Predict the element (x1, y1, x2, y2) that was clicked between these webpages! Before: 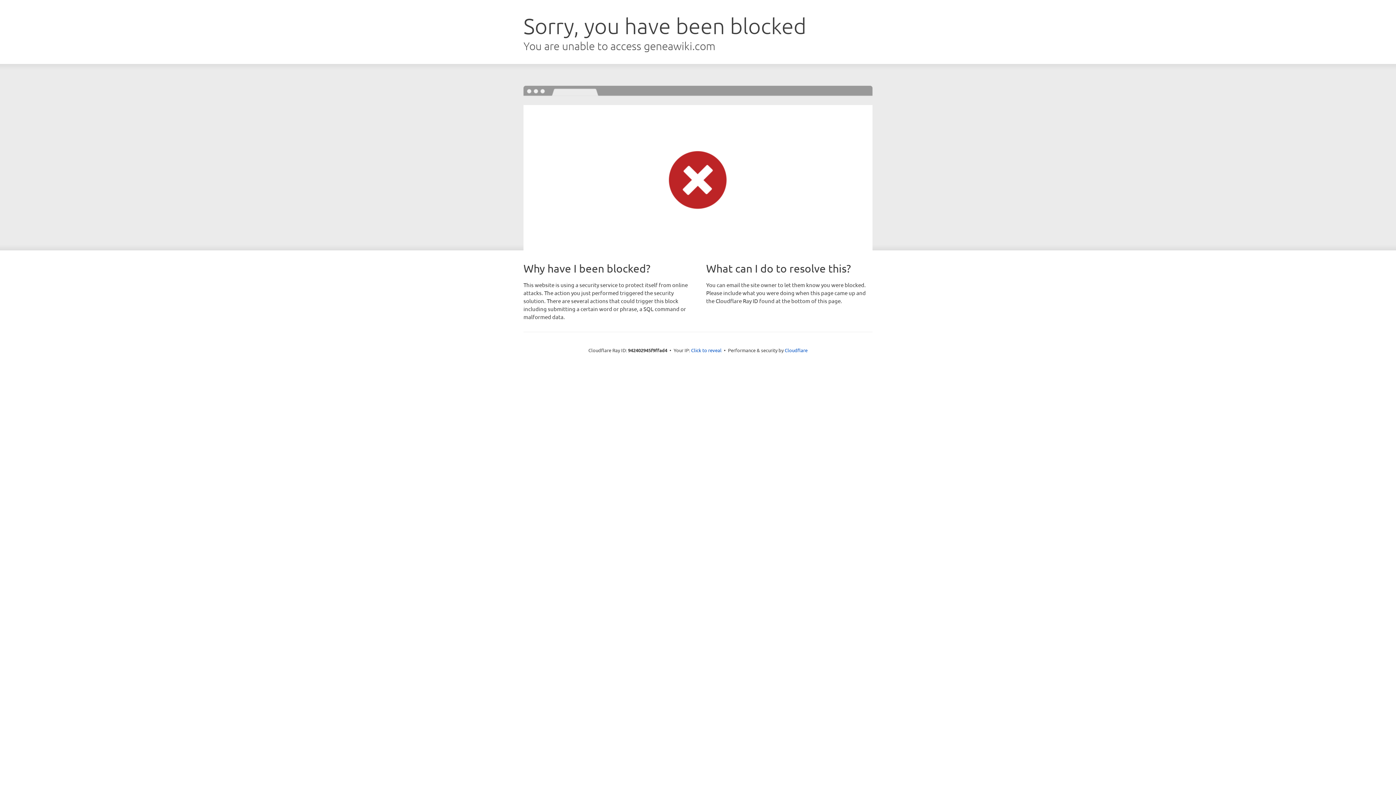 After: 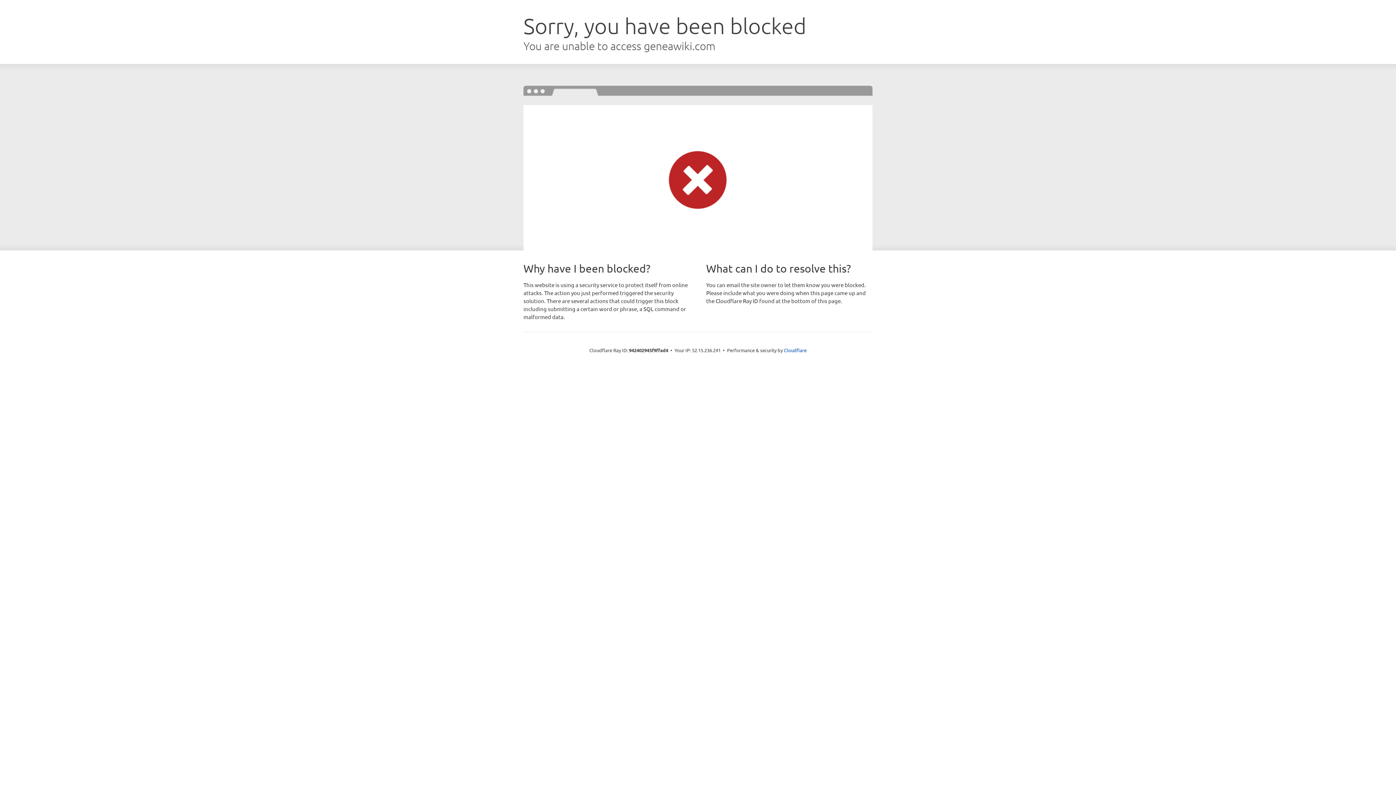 Action: label: Click to reveal bbox: (691, 346, 721, 353)